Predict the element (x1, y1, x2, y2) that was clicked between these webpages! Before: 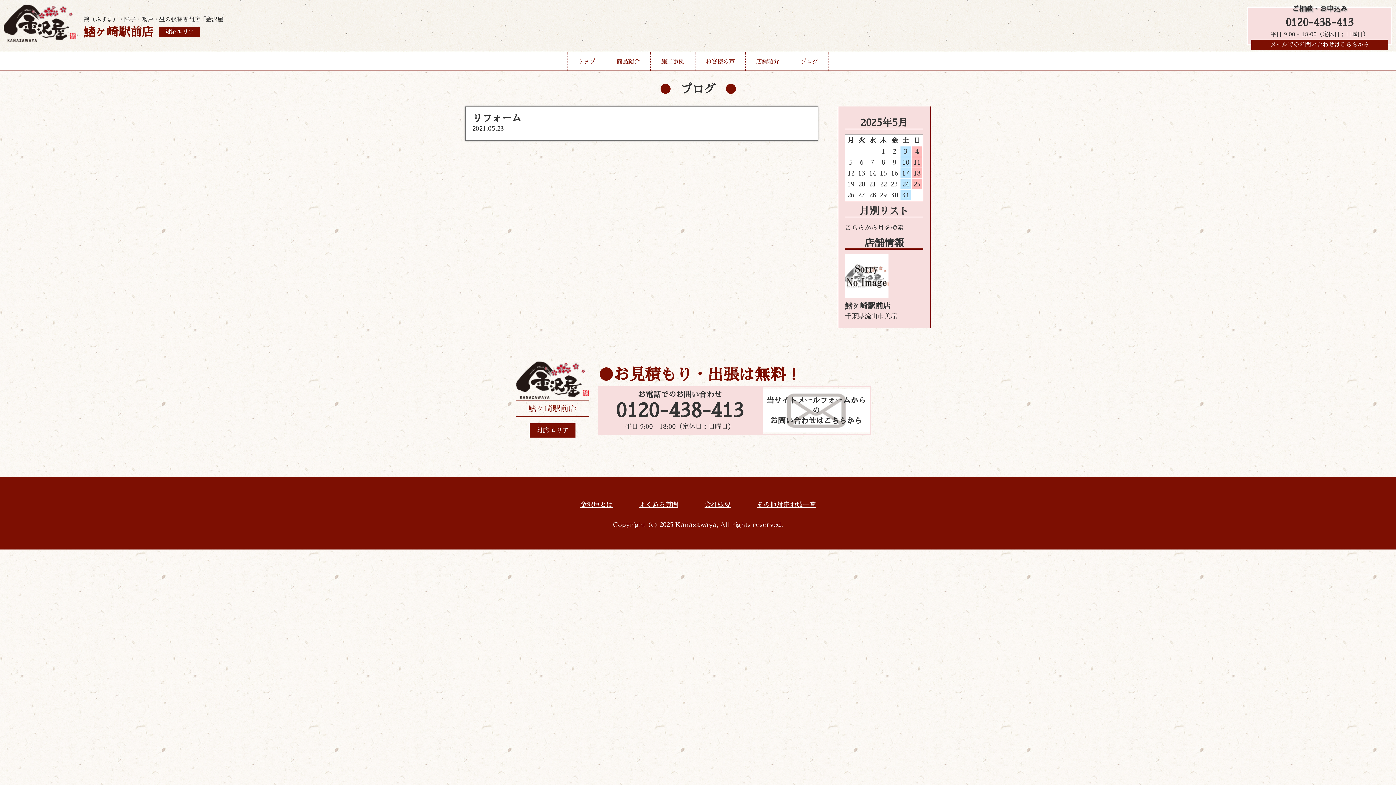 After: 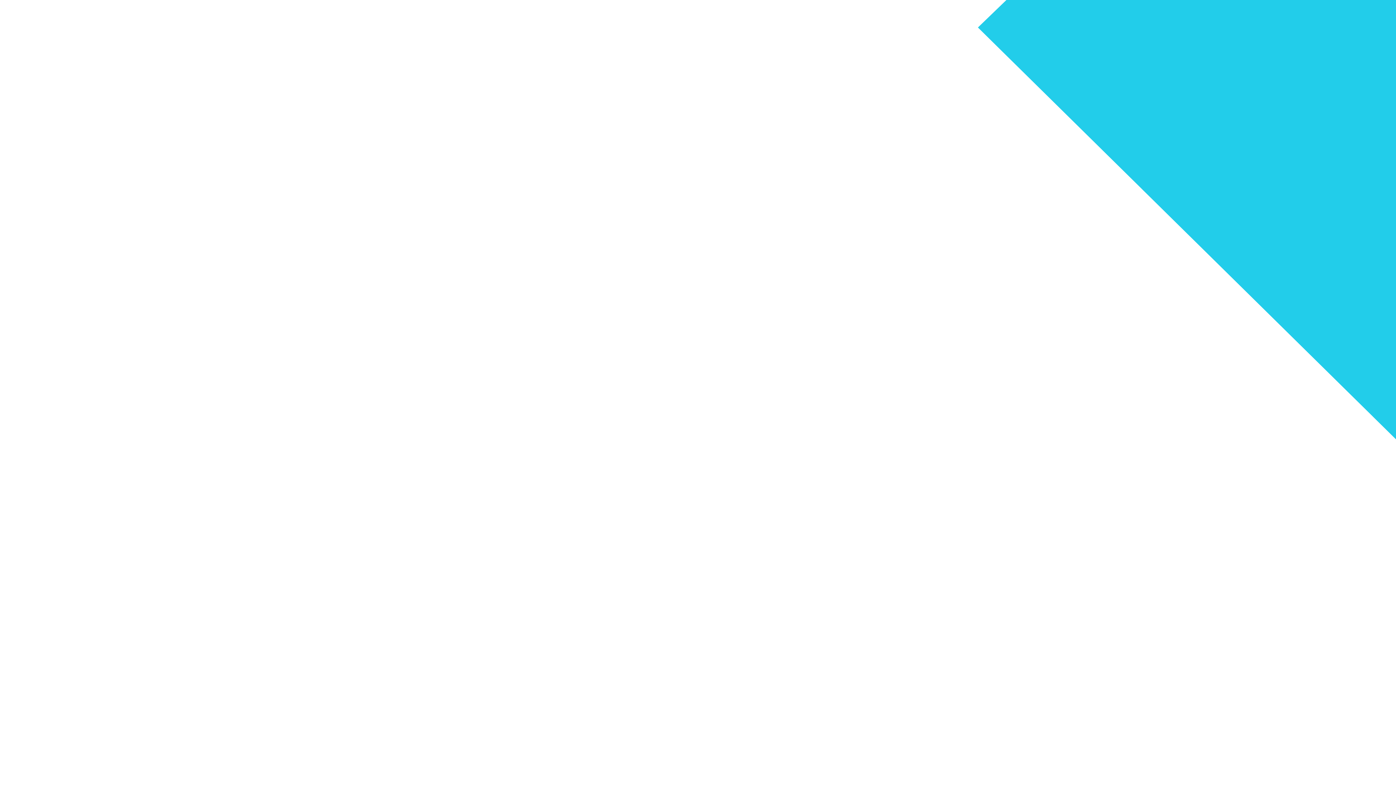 Action: label: 会社概要 bbox: (704, 501, 730, 508)